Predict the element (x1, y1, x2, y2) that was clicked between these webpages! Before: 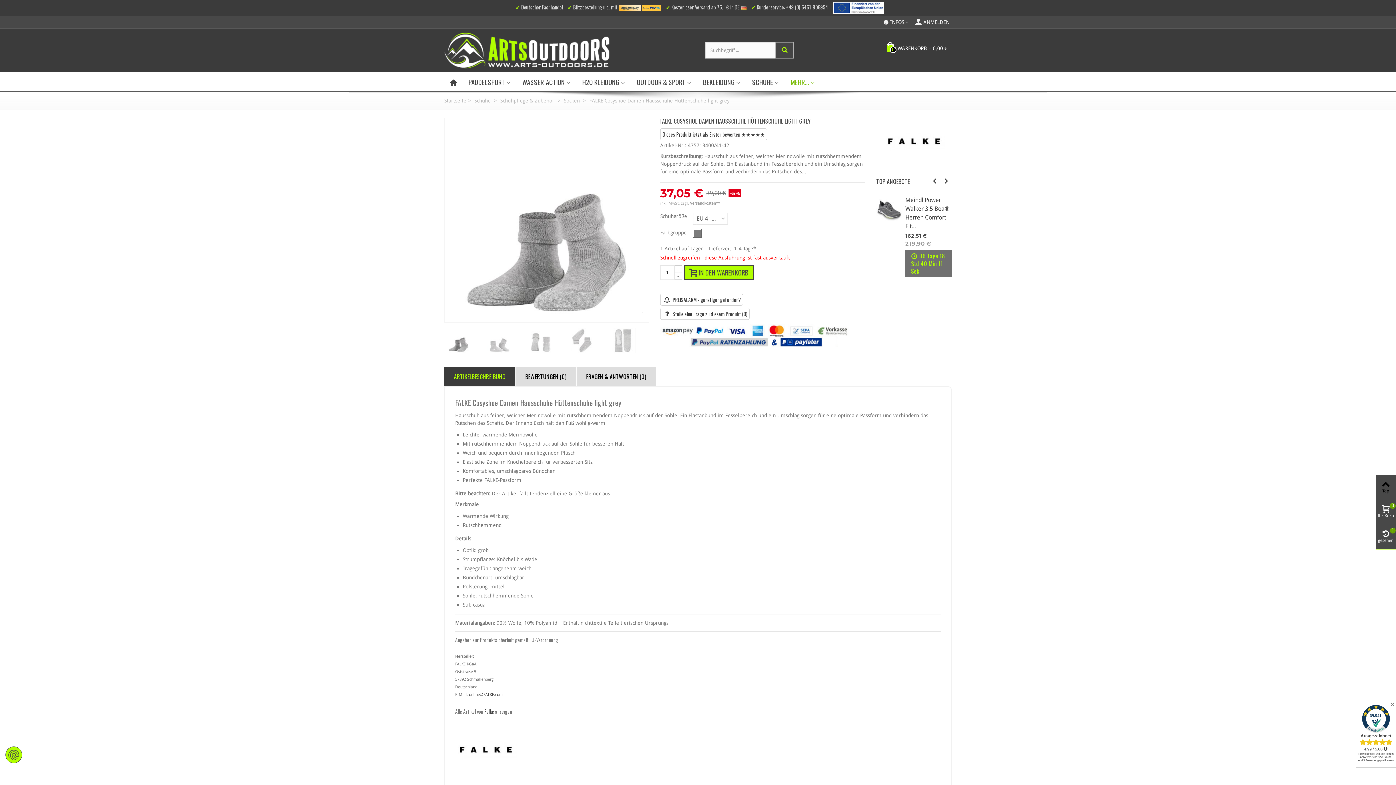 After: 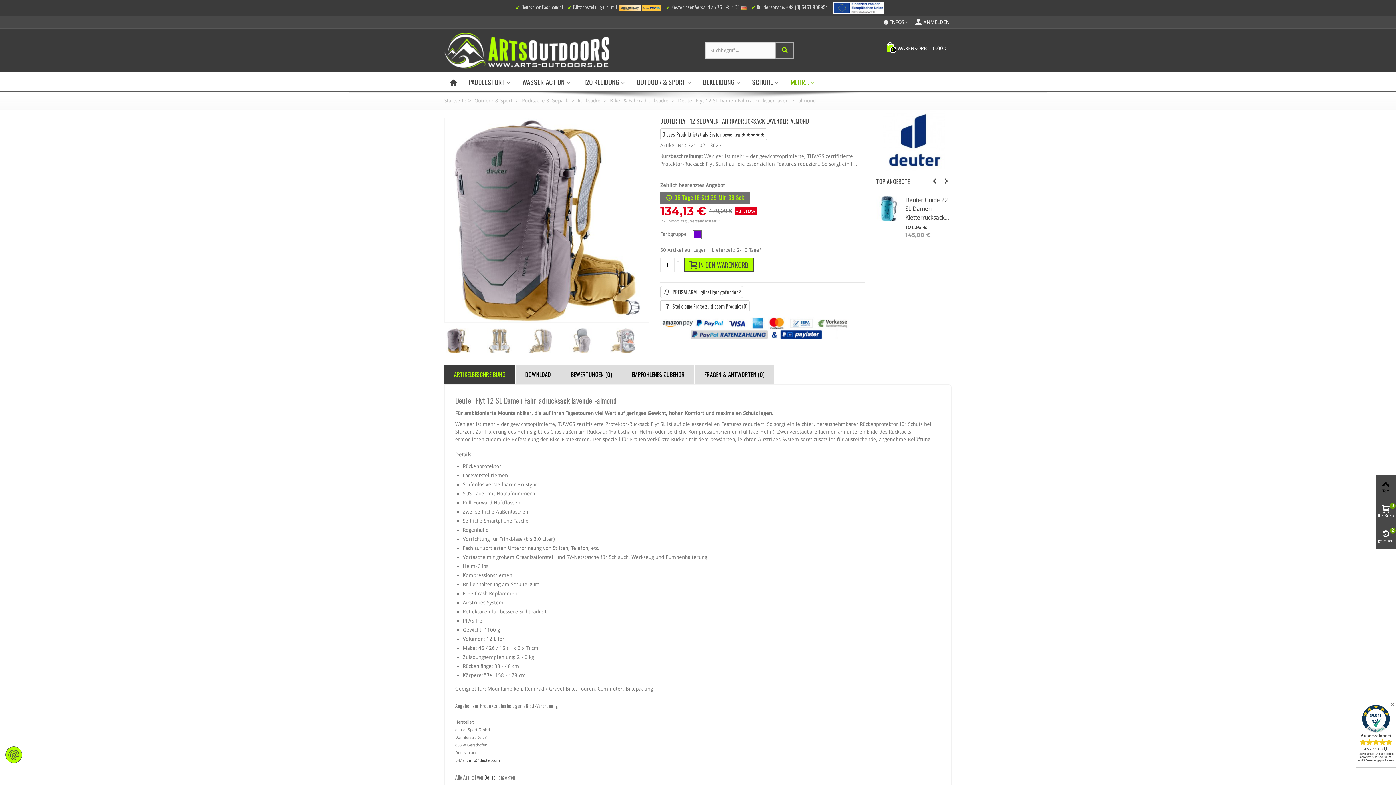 Action: bbox: (905, 195, 952, 222) label: Deuter Flyt 12 SL Damen Fahrradrucksack...